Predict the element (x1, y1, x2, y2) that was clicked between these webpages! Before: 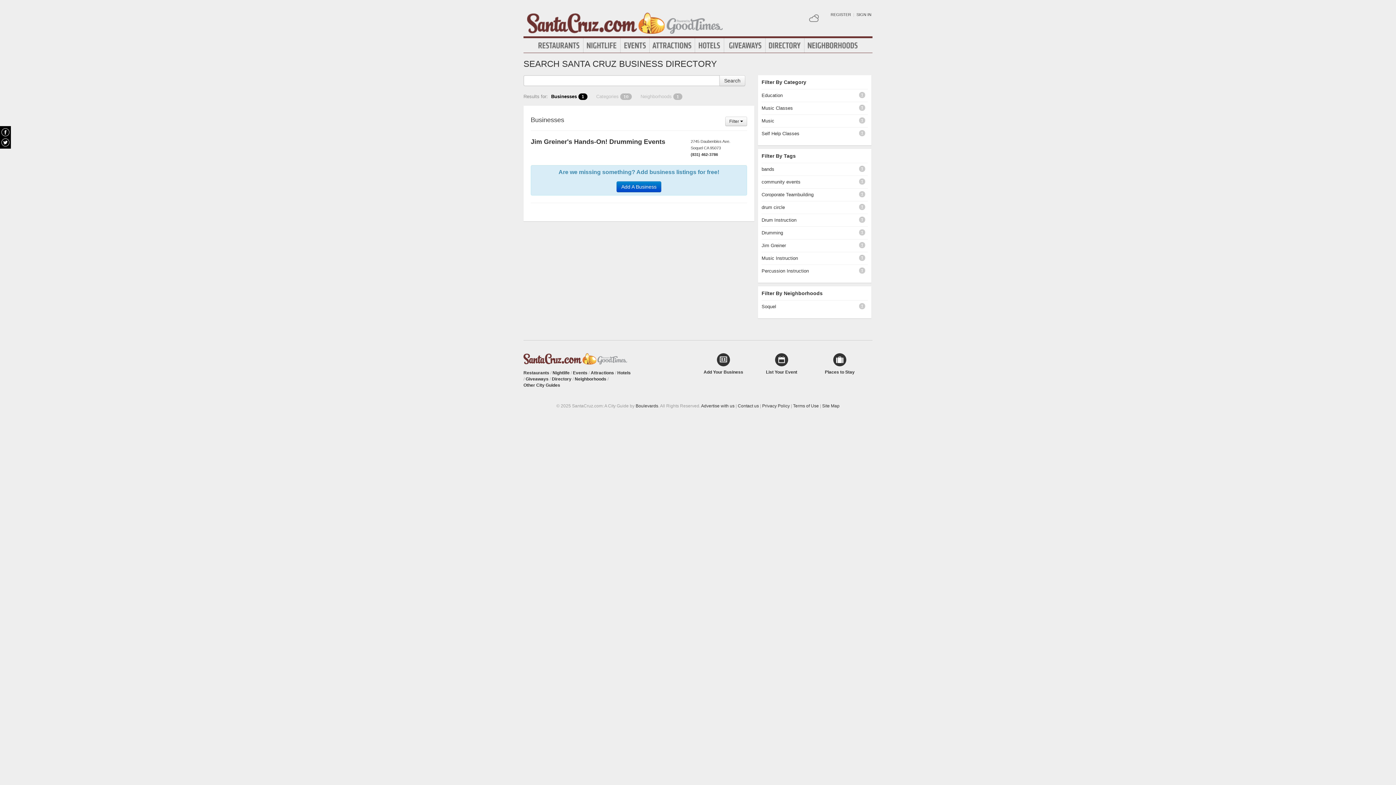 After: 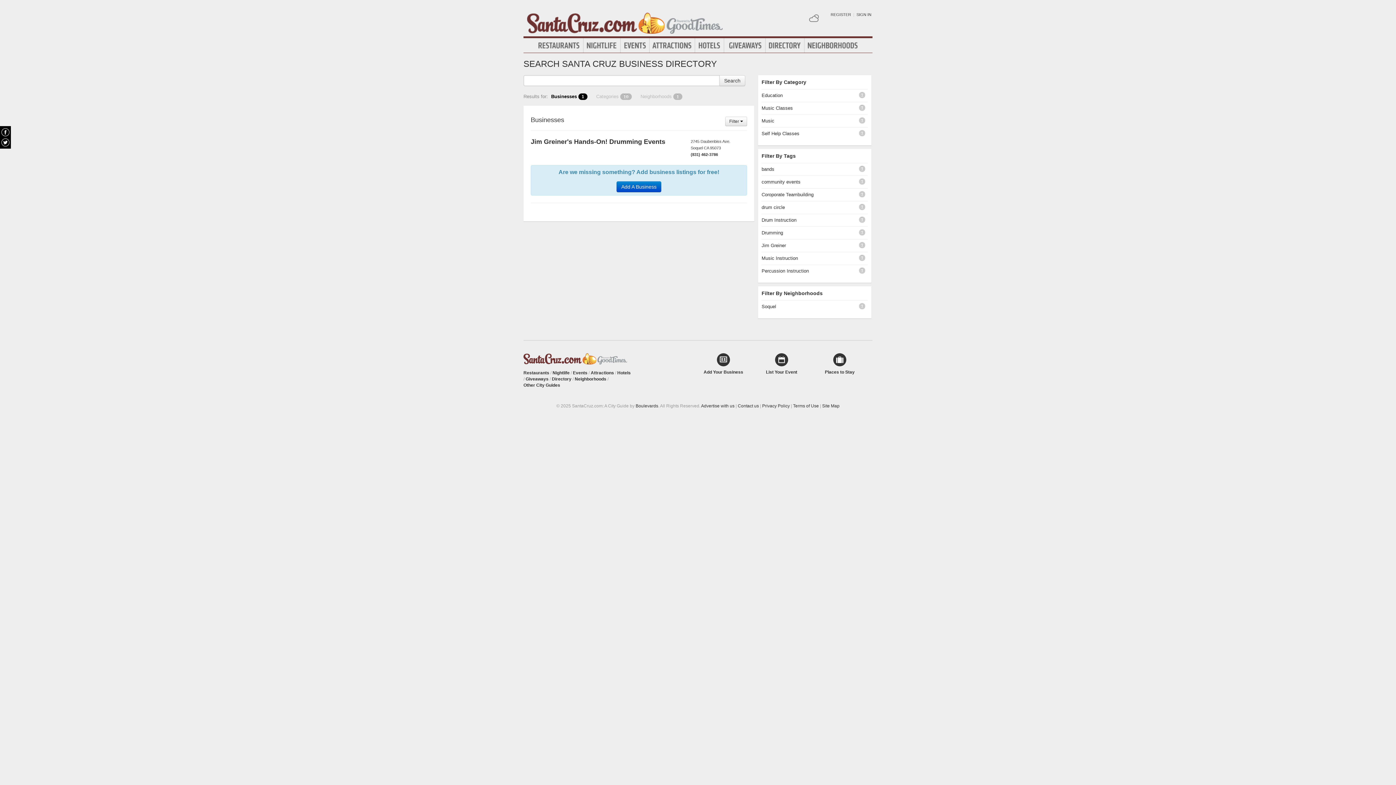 Action: bbox: (761, 204, 785, 210) label: drum circle